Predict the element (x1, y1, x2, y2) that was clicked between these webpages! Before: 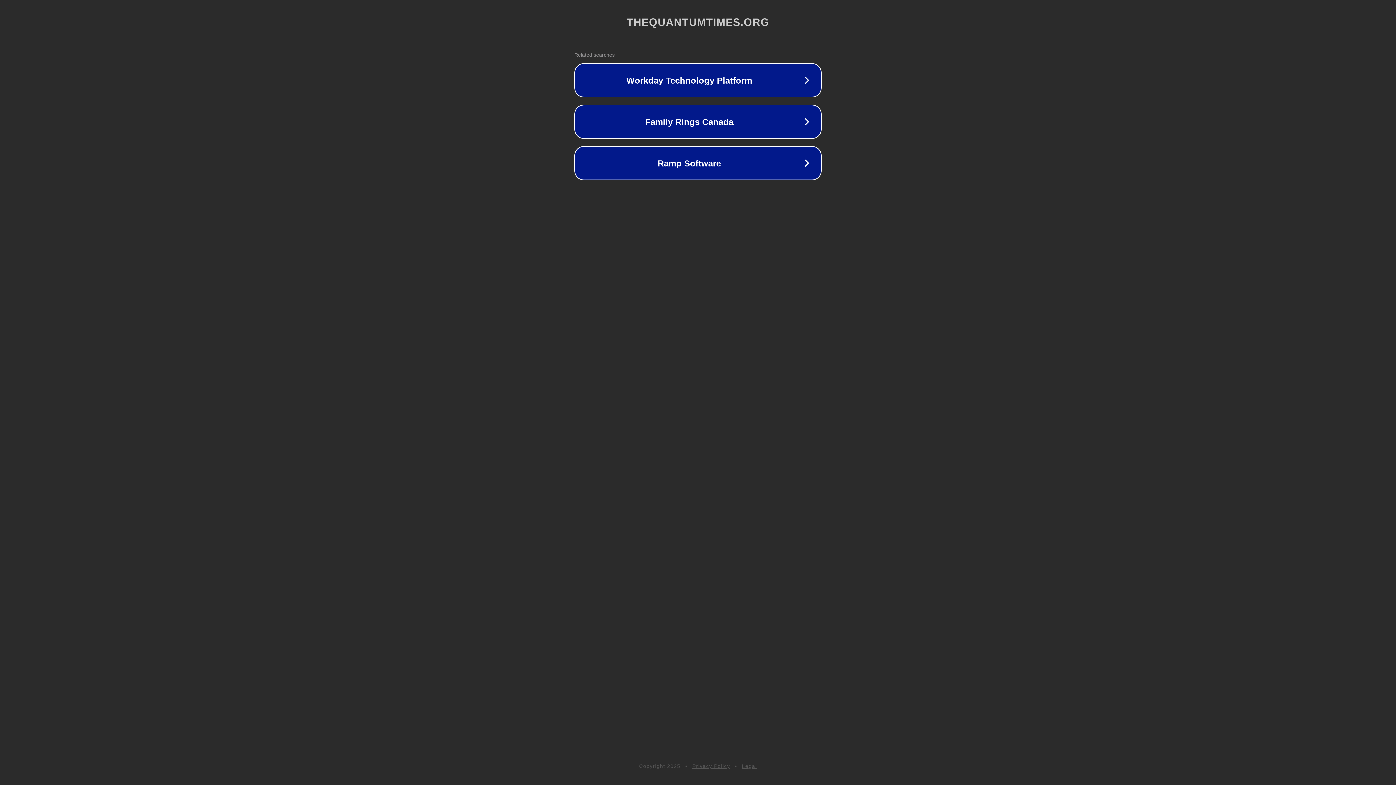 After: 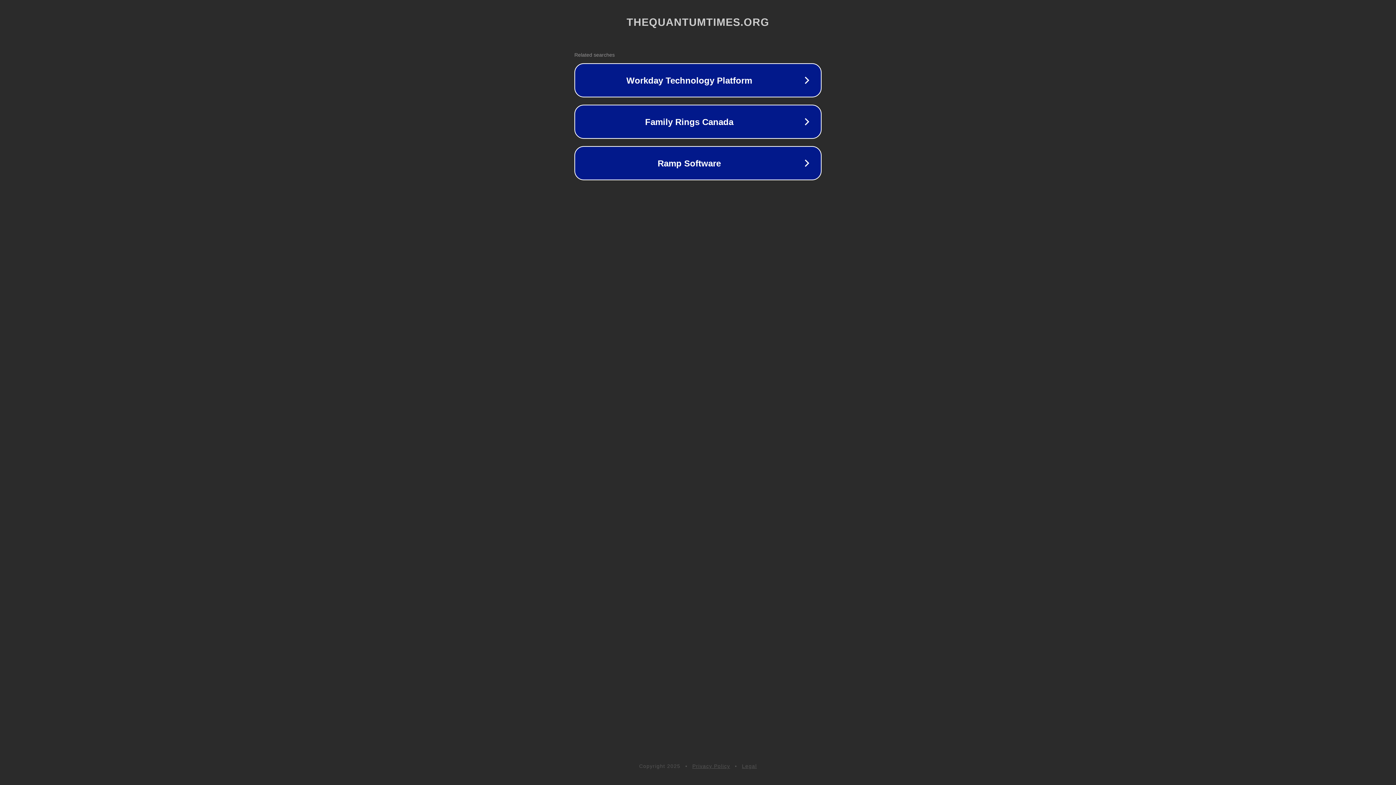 Action: bbox: (742, 763, 757, 769) label: Legal